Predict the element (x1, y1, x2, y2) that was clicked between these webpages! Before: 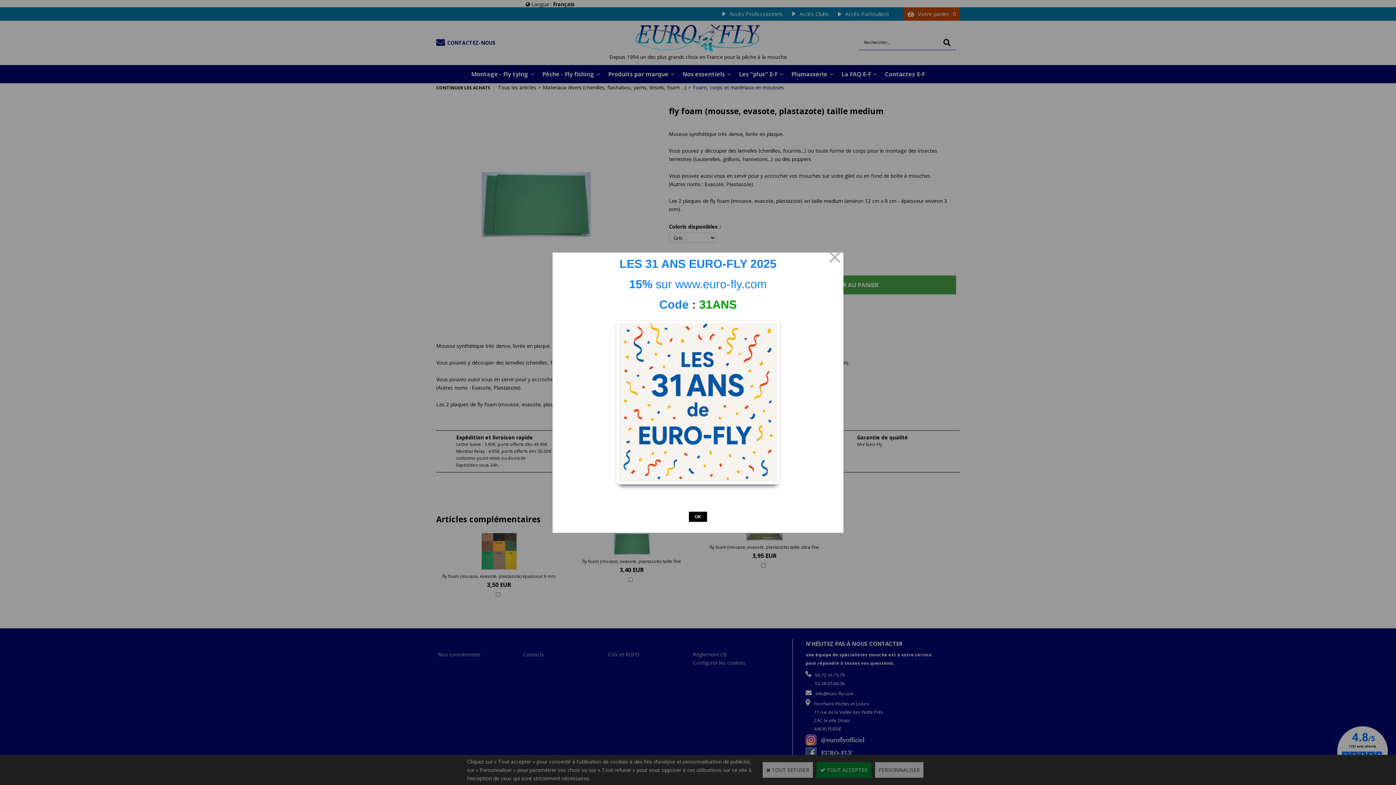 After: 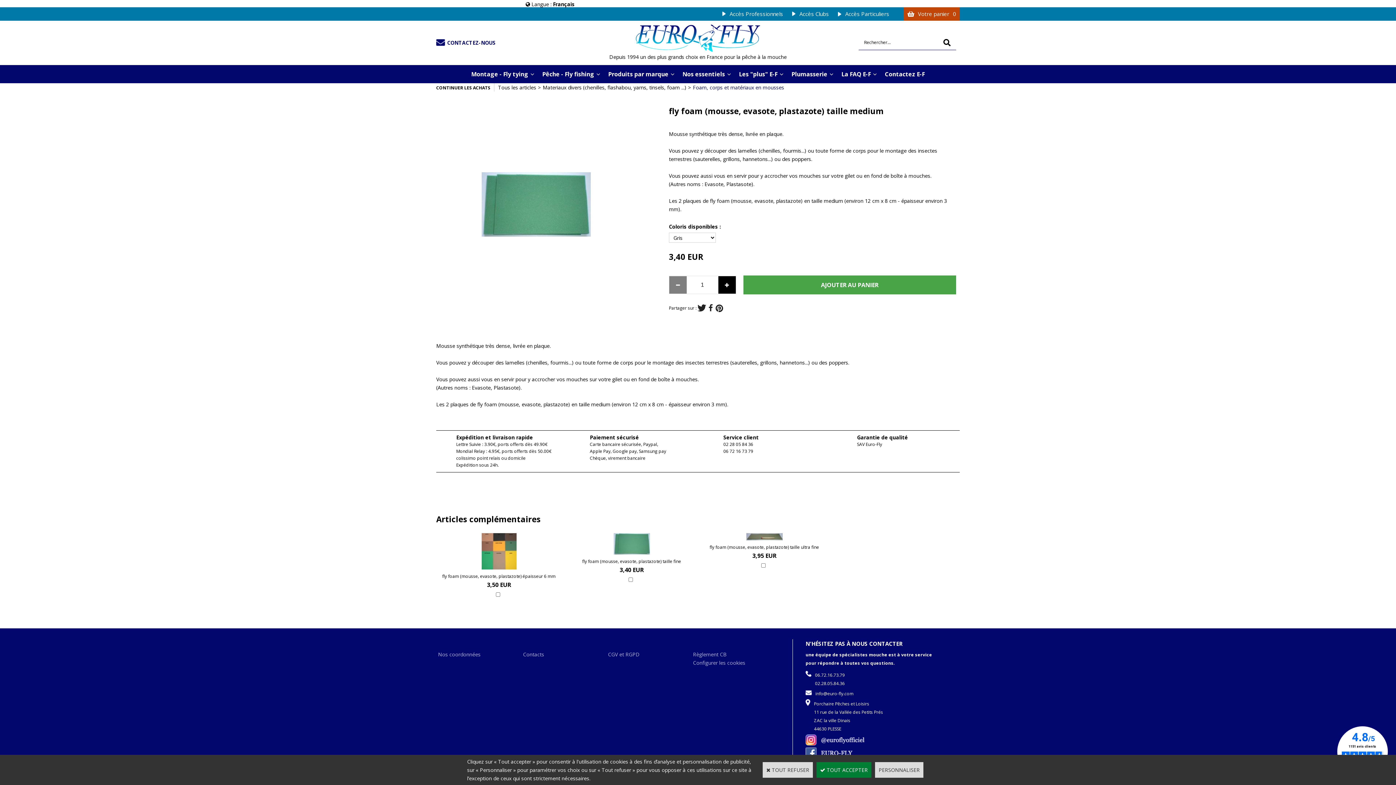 Action: bbox: (689, 511, 707, 522) label: OK